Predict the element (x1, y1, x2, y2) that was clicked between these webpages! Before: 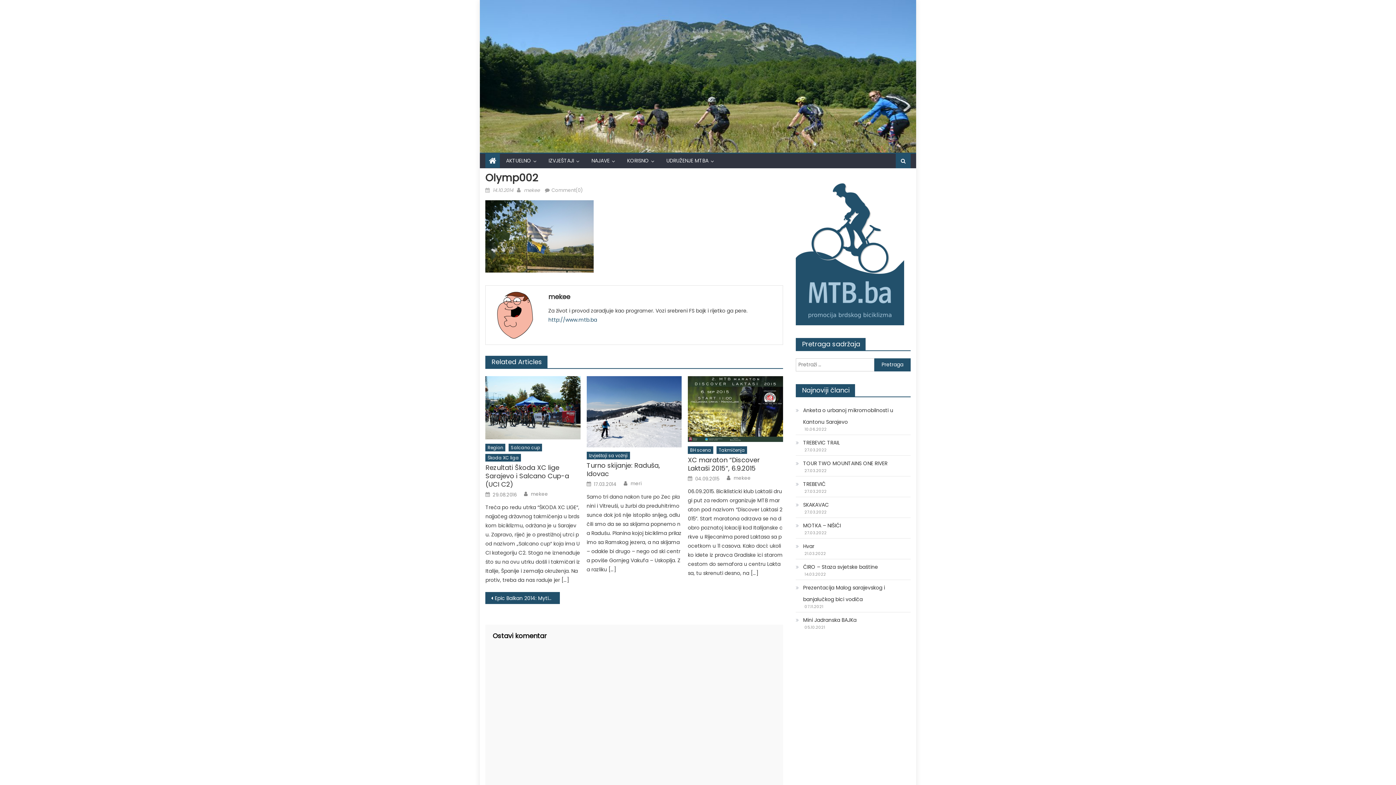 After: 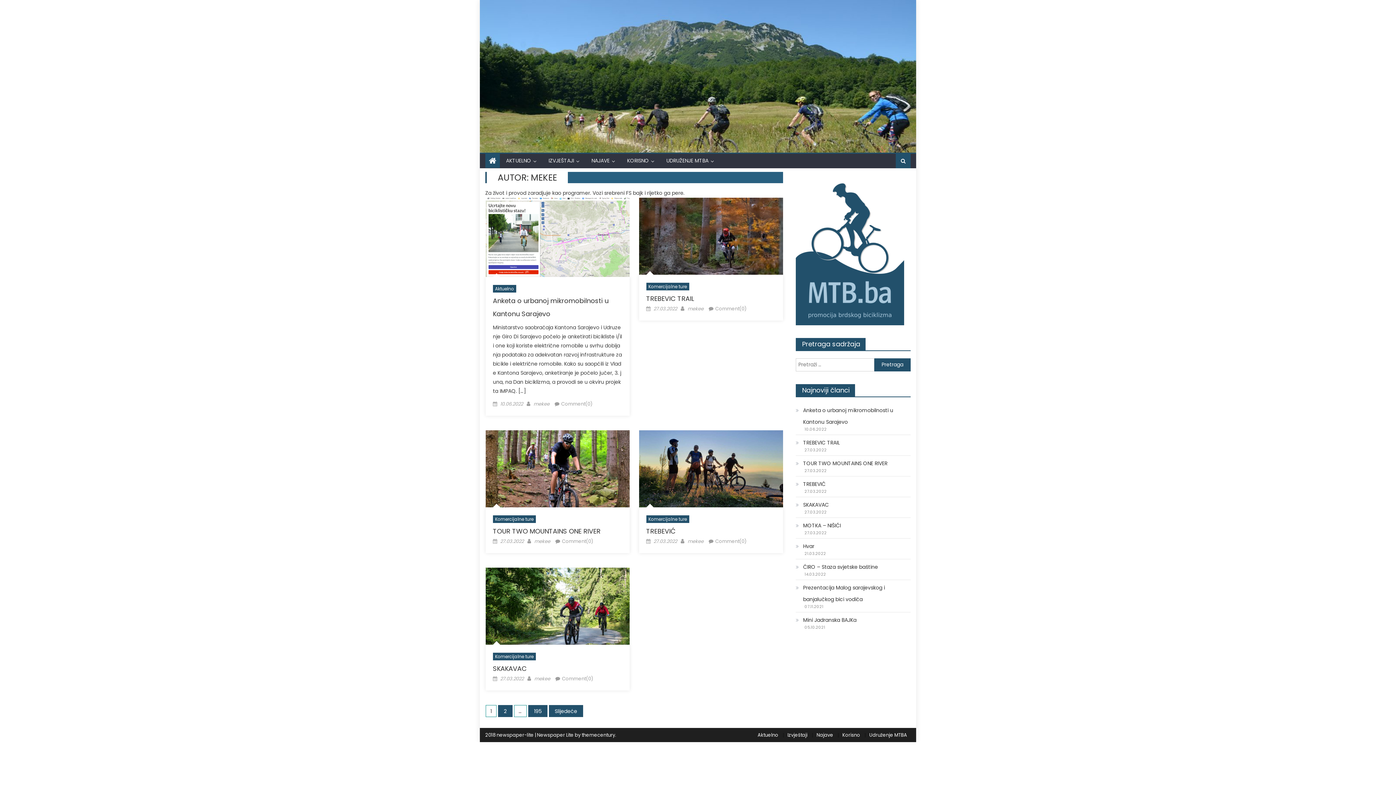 Action: label: mekee bbox: (524, 186, 540, 193)